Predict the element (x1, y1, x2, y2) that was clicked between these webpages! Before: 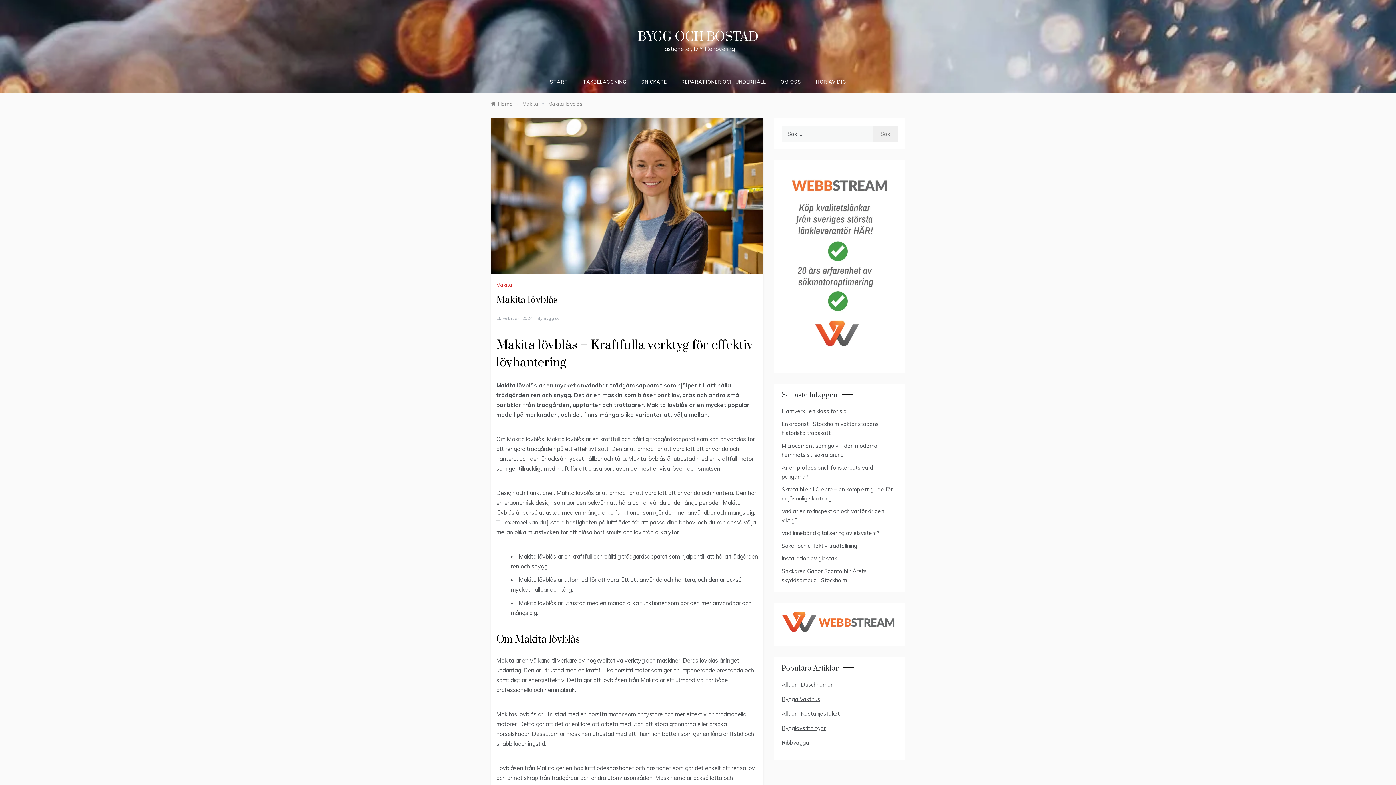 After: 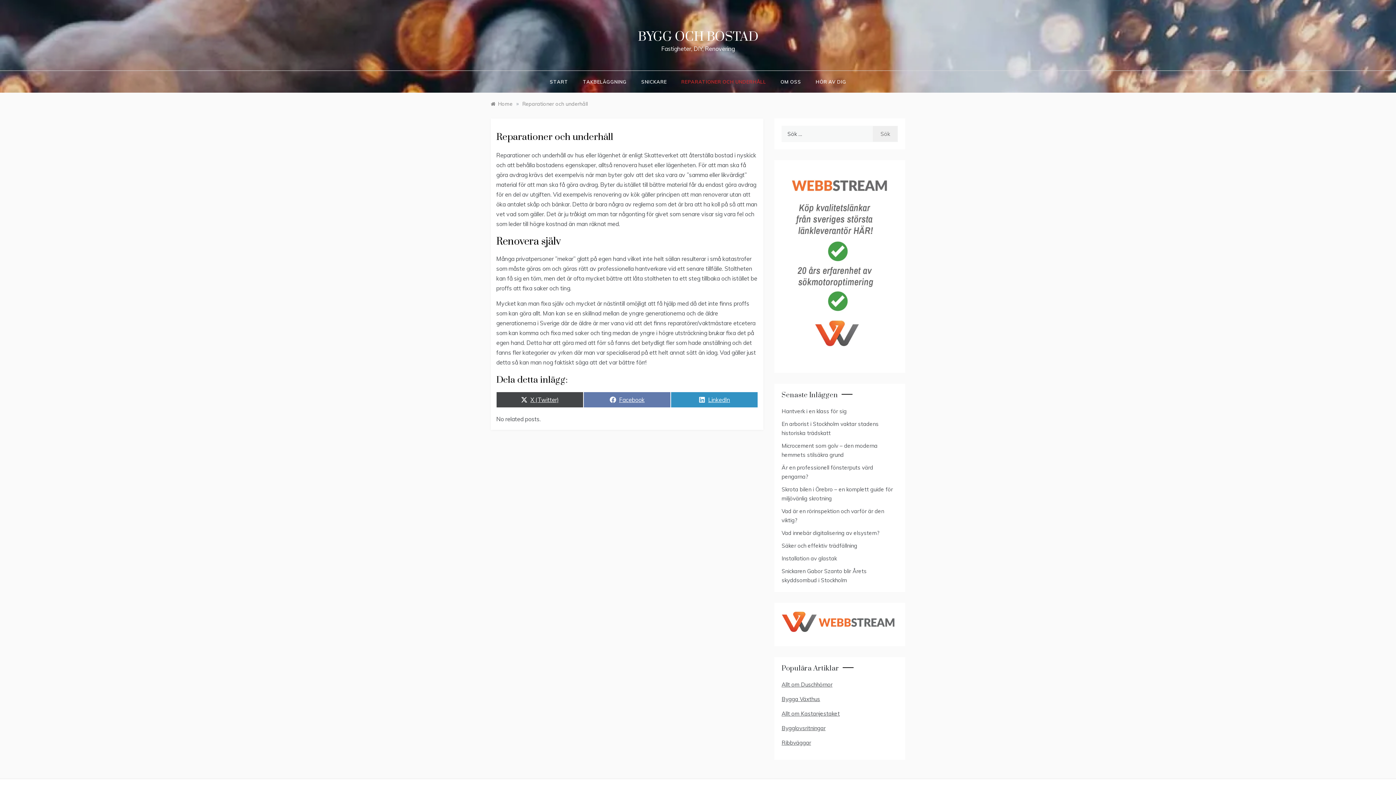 Action: bbox: (674, 70, 773, 92) label: REPARATIONER OCH UNDERHÅLL